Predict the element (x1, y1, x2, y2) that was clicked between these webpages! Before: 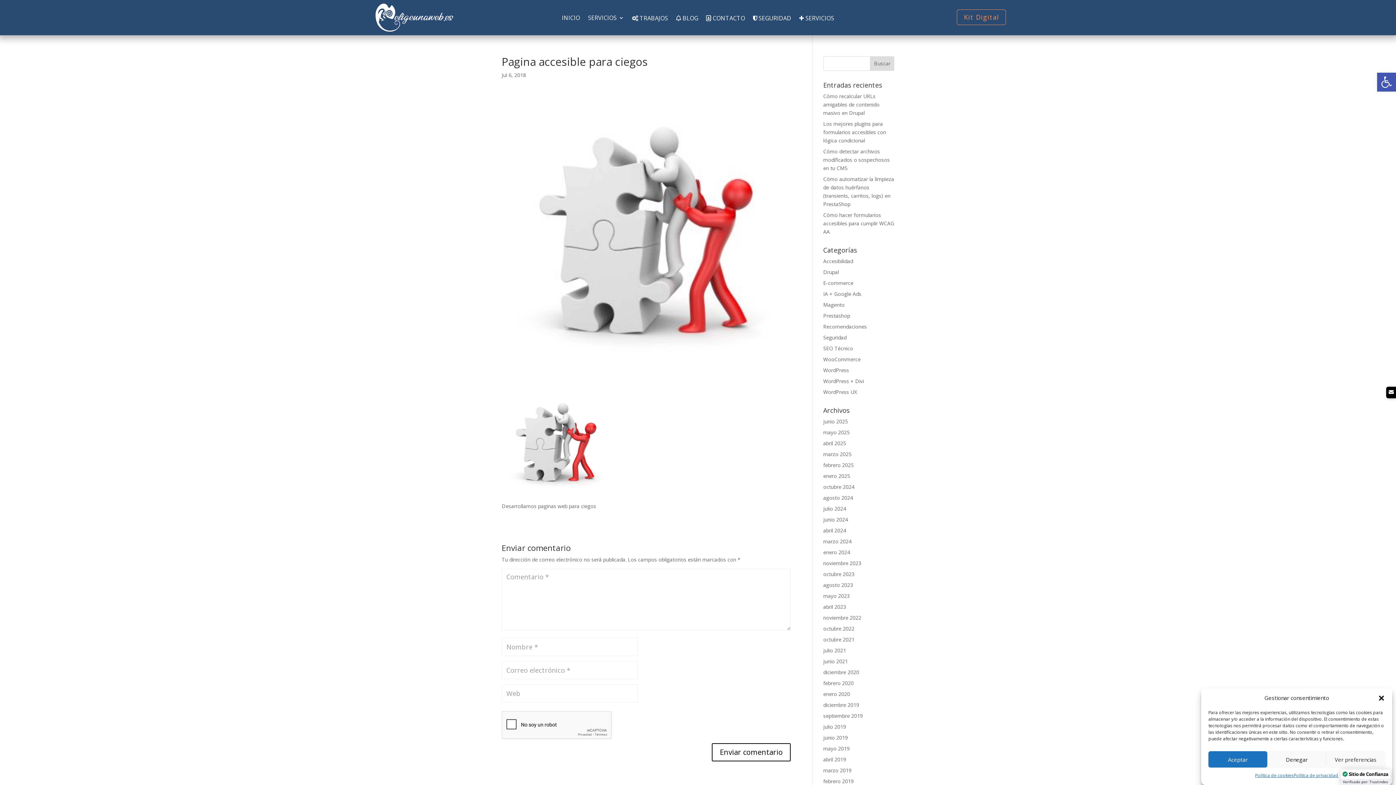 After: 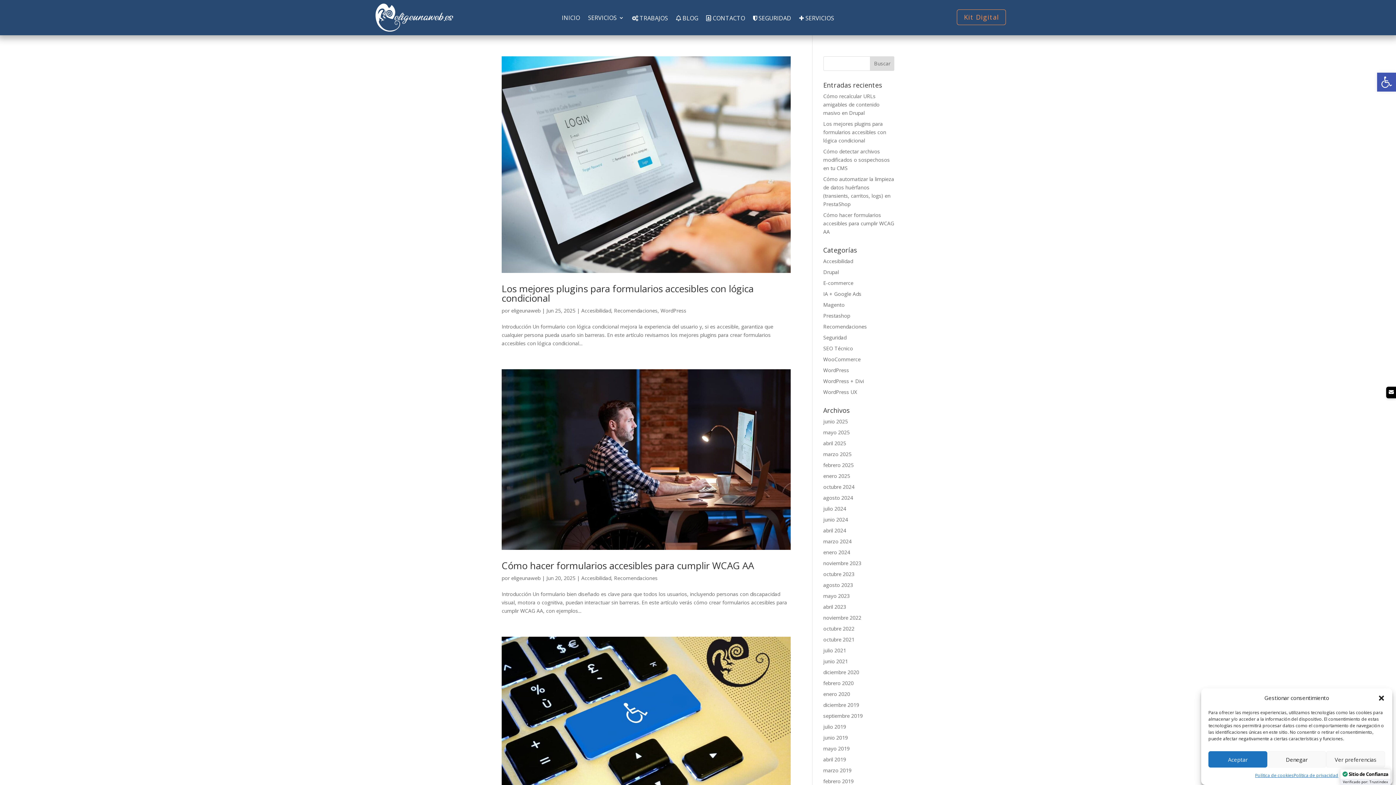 Action: label: Accesibilidad bbox: (823, 257, 853, 264)